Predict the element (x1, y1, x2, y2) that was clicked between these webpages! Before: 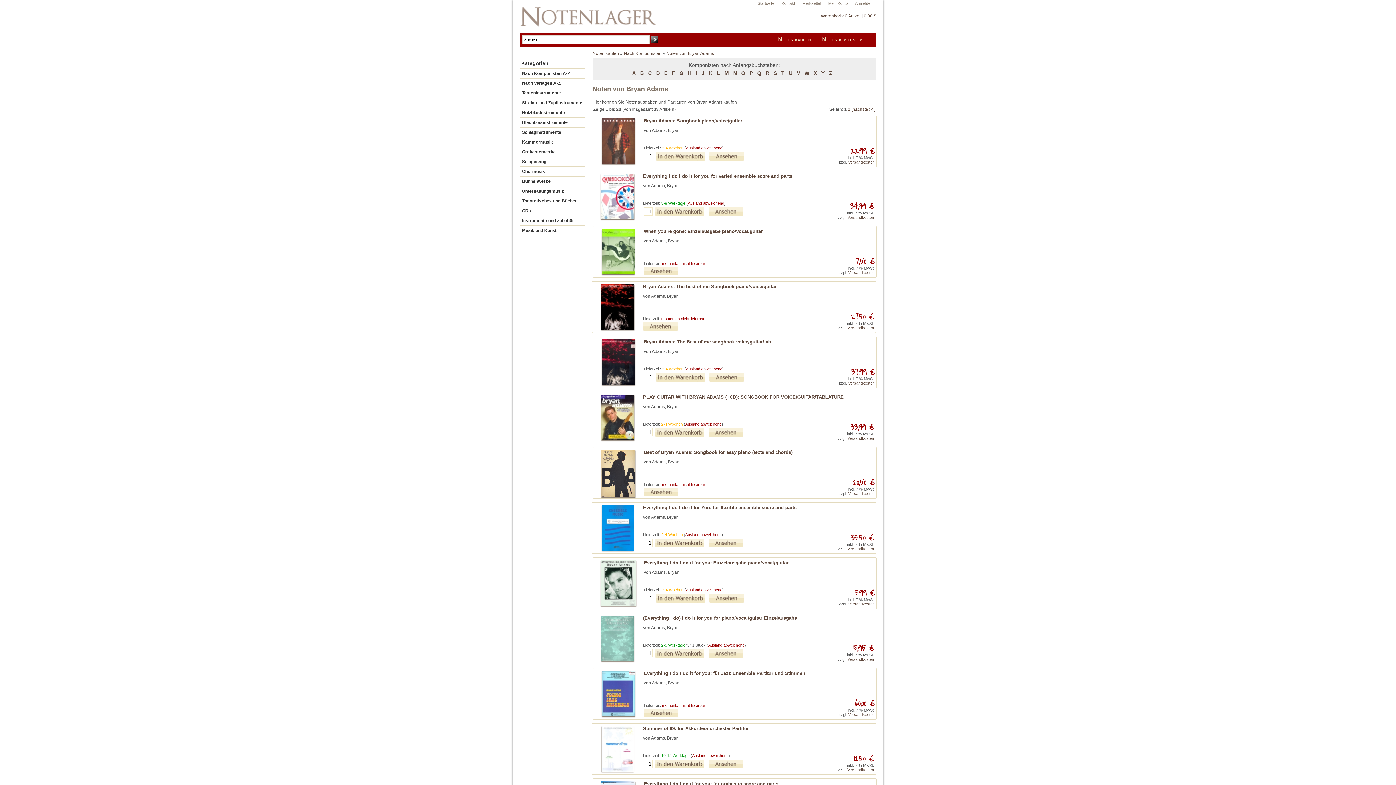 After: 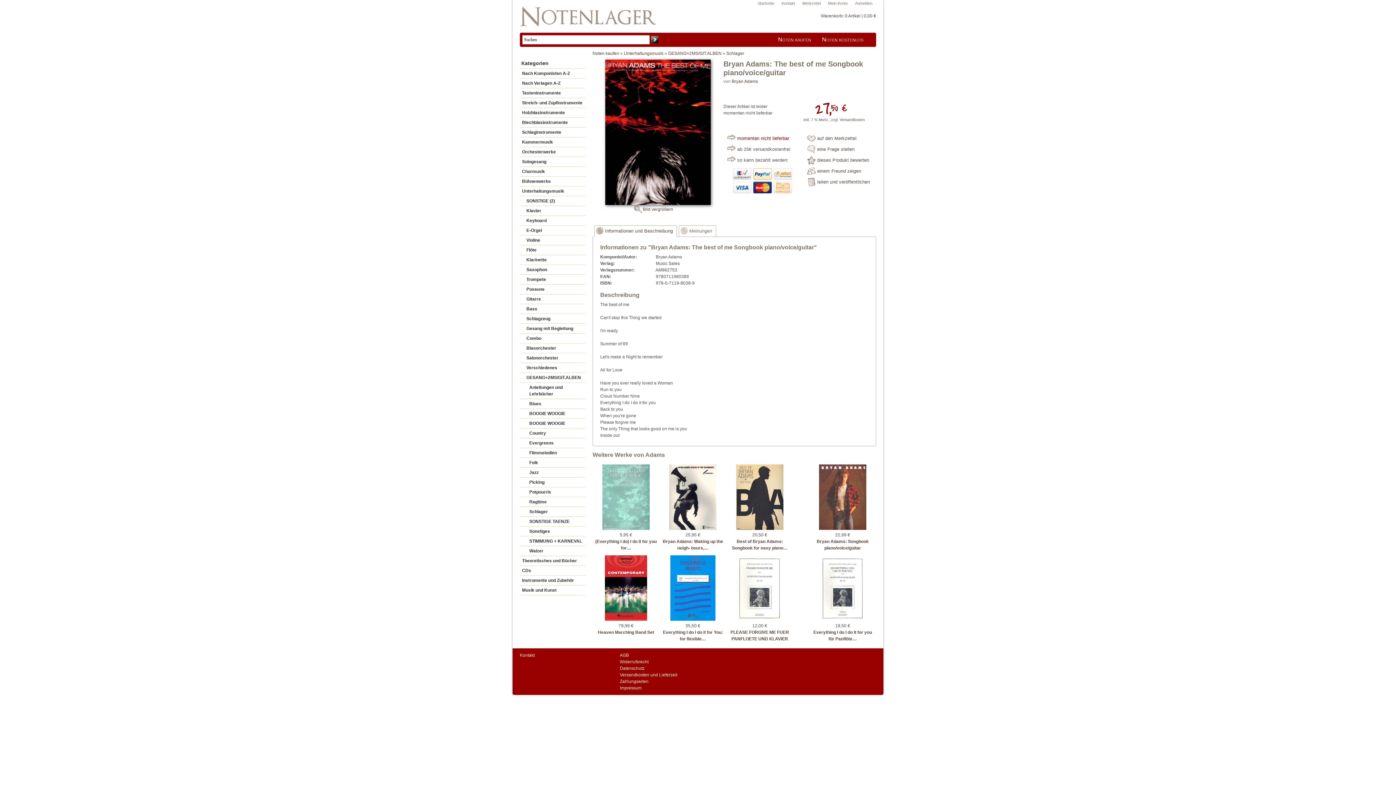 Action: bbox: (643, 325, 677, 332)